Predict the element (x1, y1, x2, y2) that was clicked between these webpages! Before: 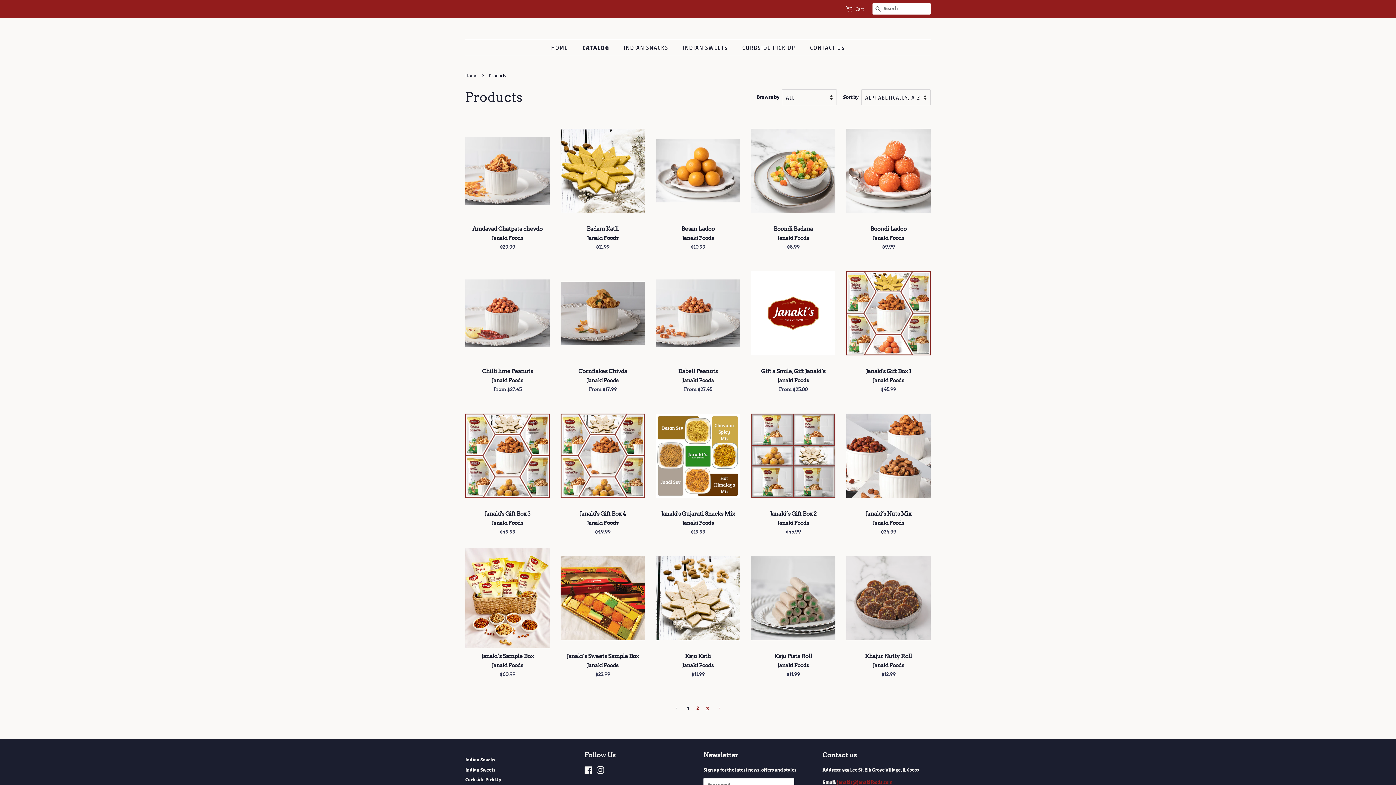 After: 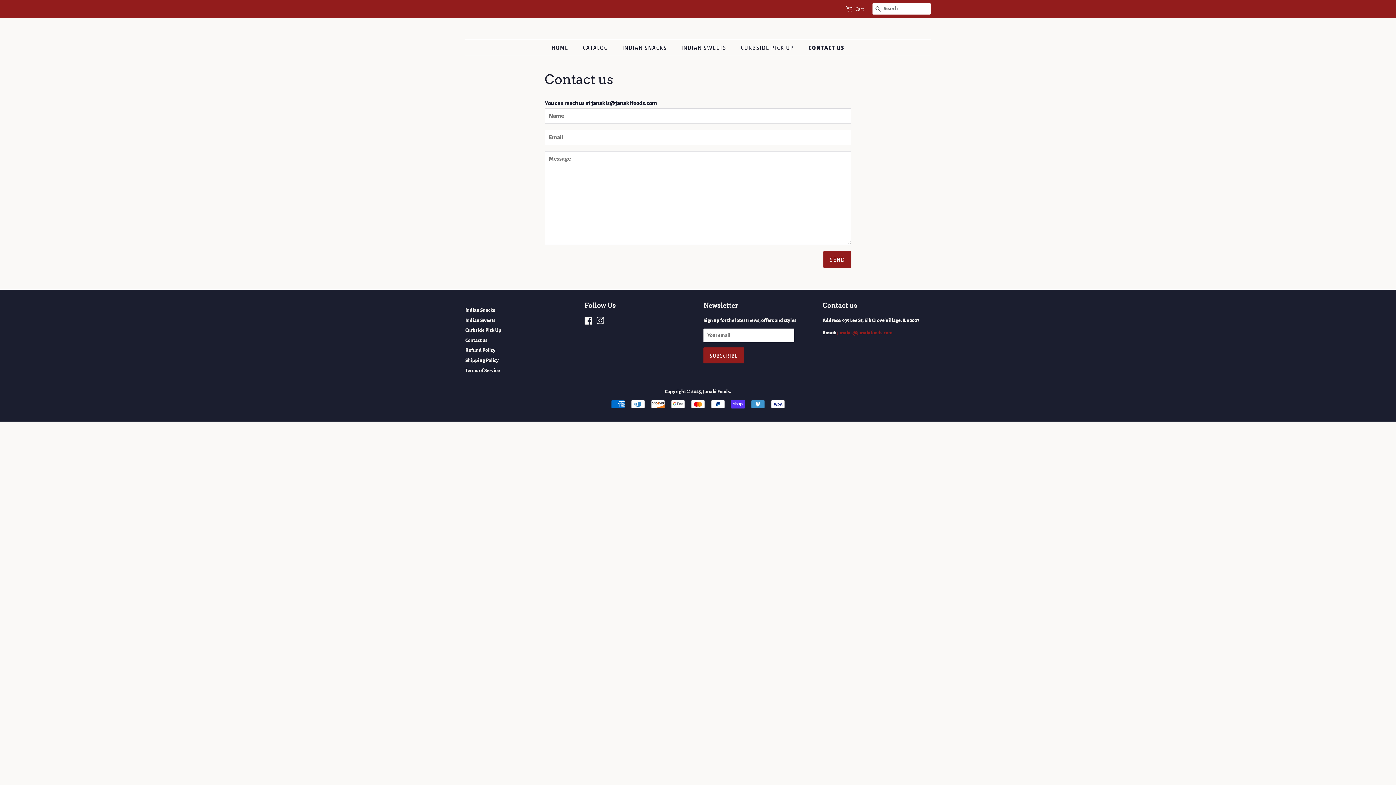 Action: label: CONTACT US bbox: (804, 40, 845, 54)